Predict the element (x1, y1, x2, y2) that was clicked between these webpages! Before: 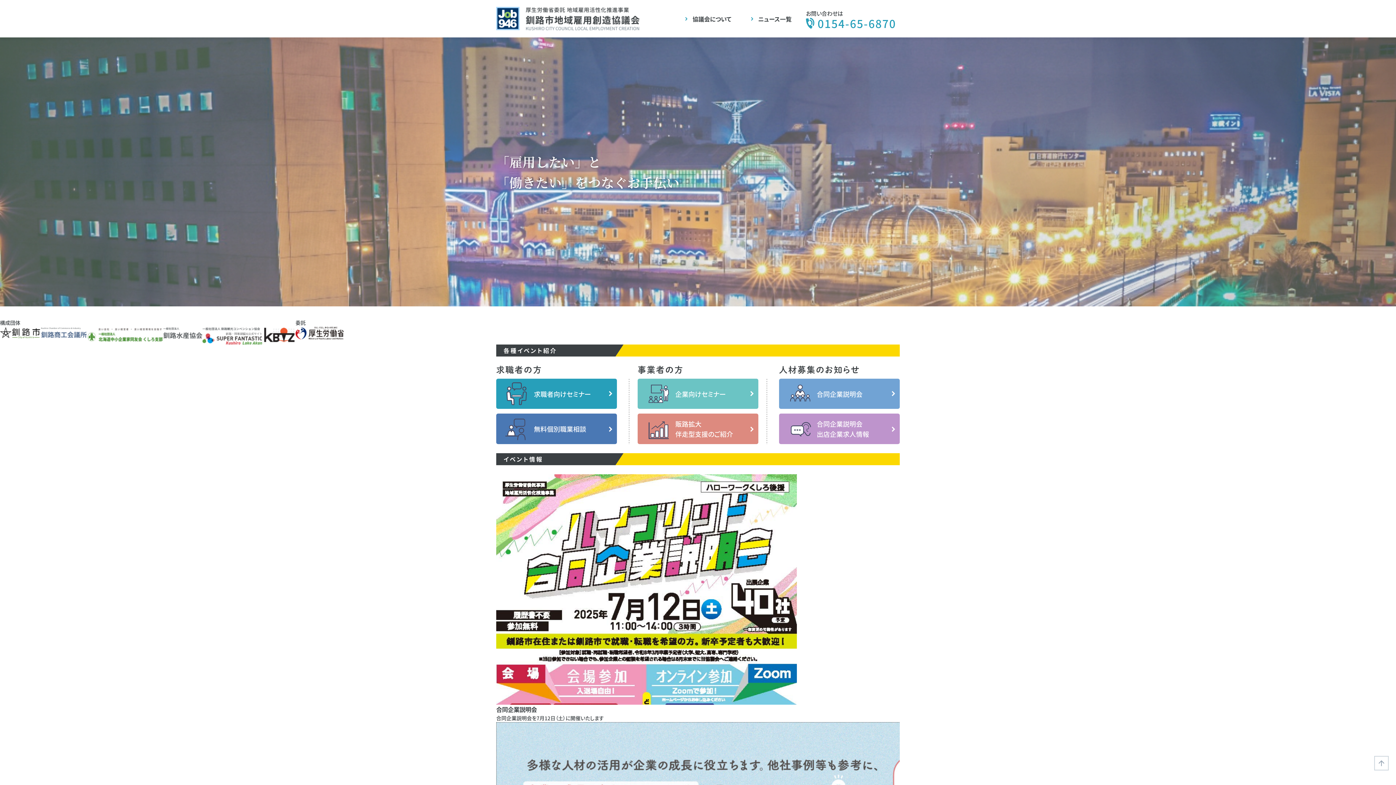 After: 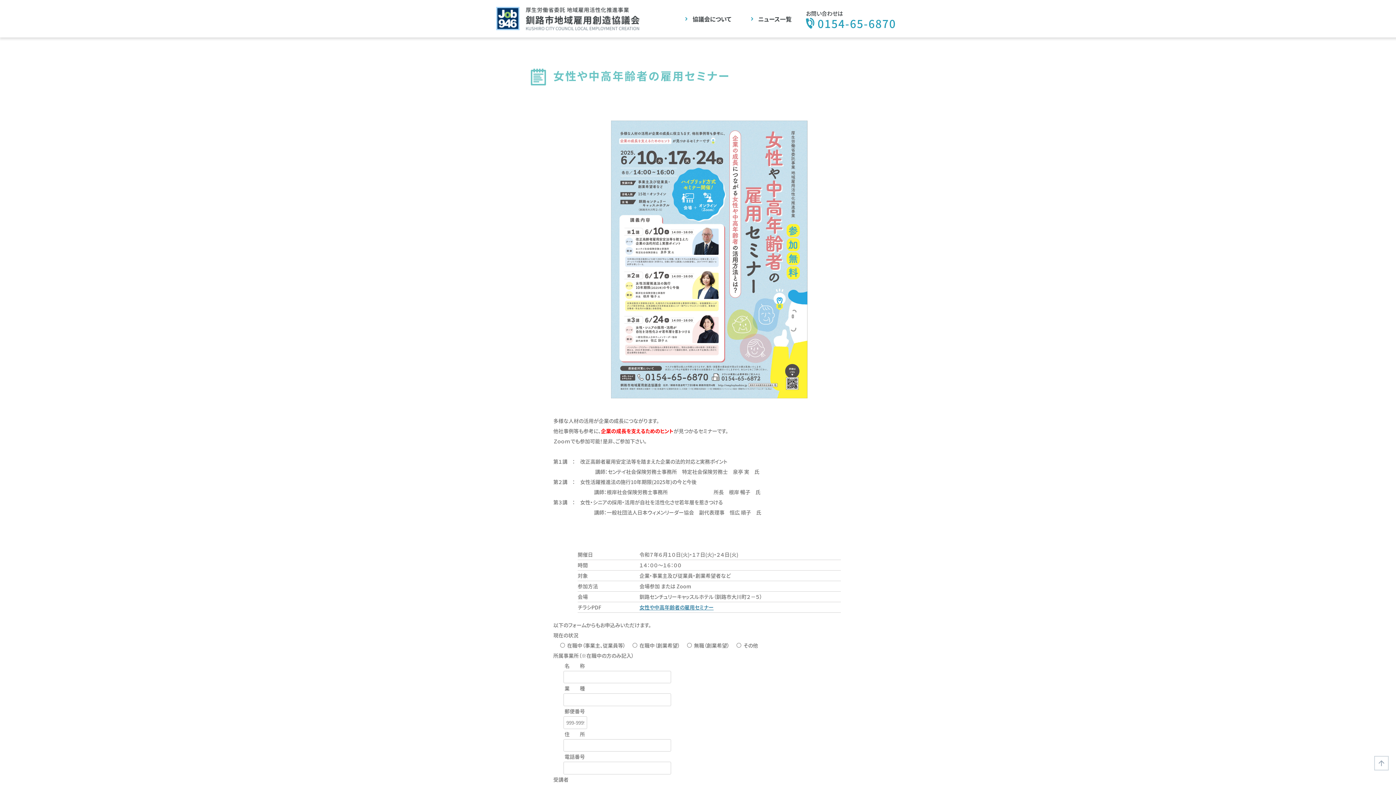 Action: bbox: (637, 378, 758, 409) label: 企業向けセミナー